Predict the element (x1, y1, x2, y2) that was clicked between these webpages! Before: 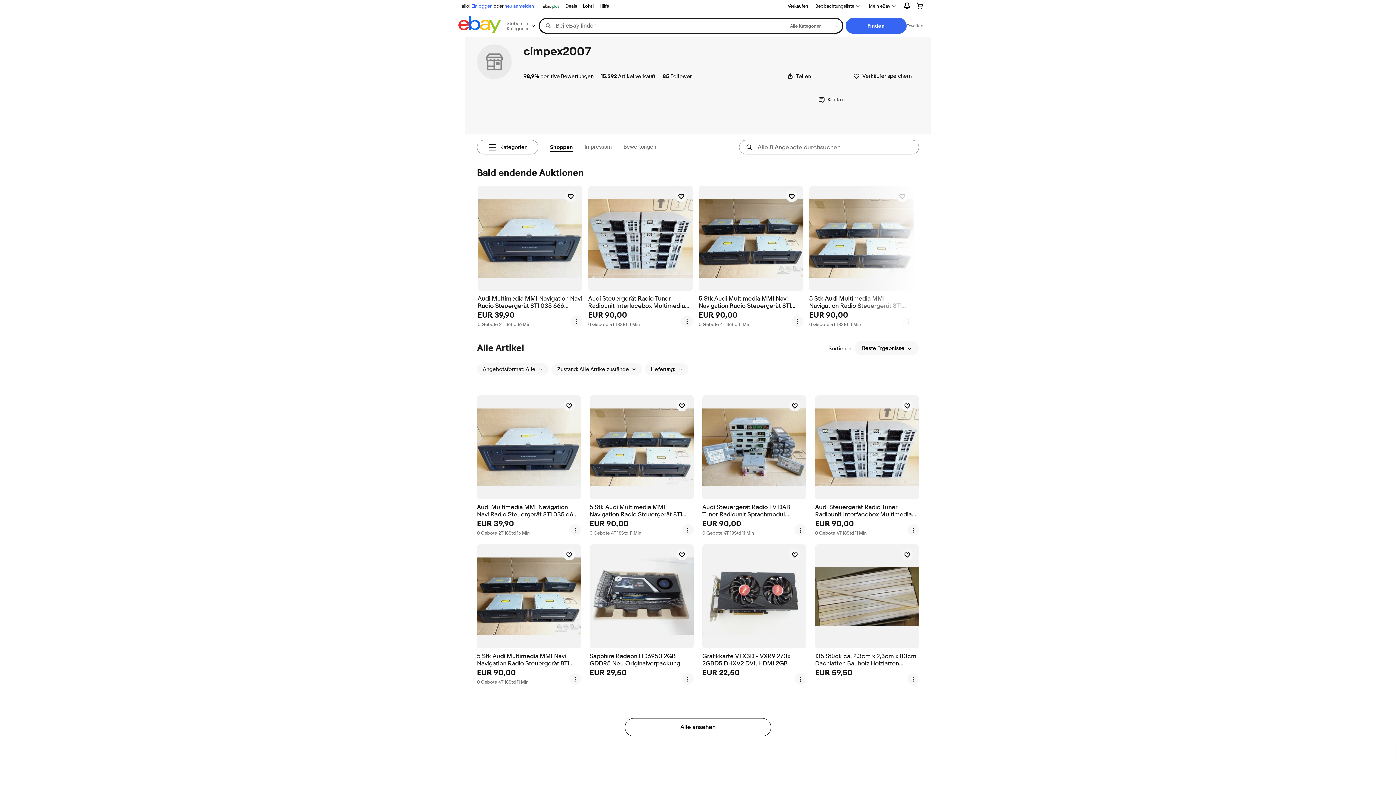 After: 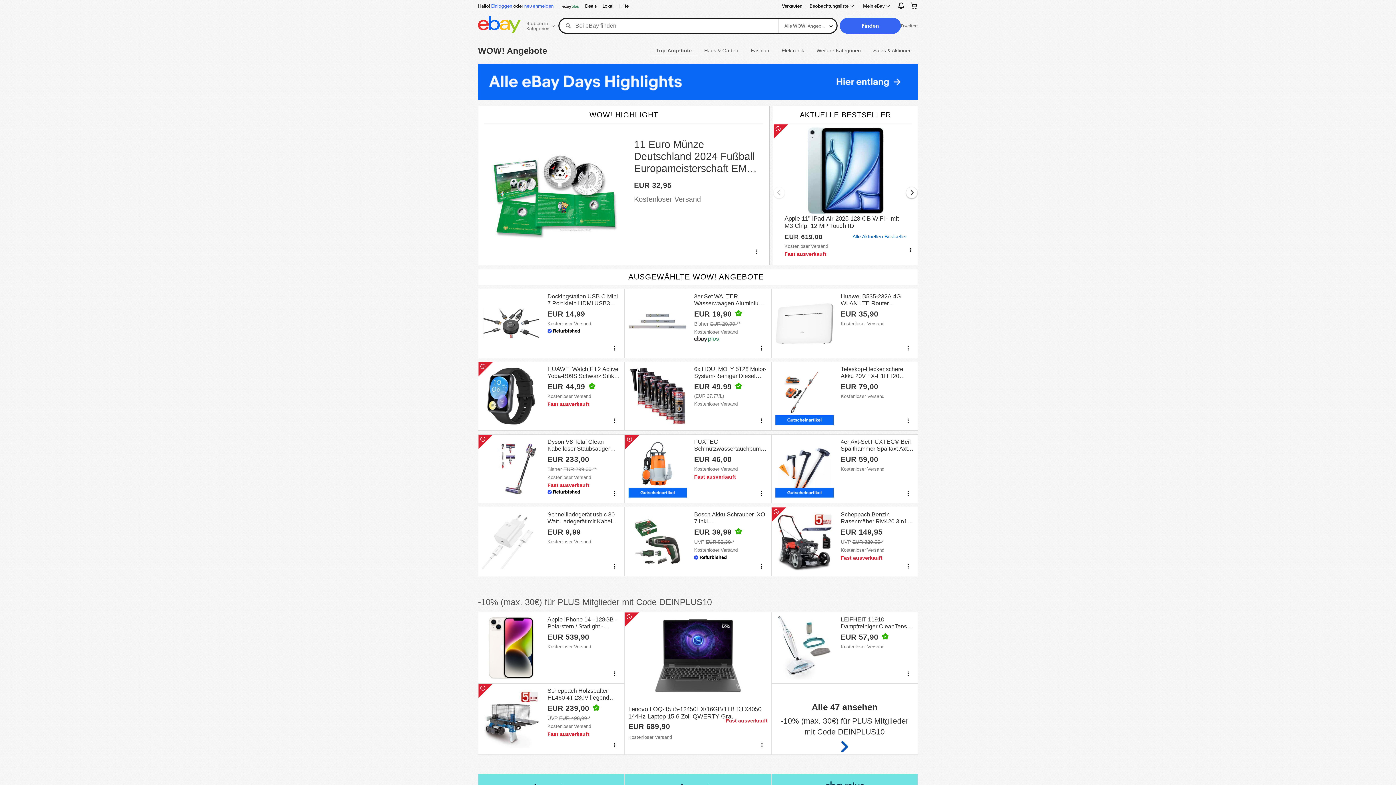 Action: bbox: (562, 1, 580, 10) label: Deals